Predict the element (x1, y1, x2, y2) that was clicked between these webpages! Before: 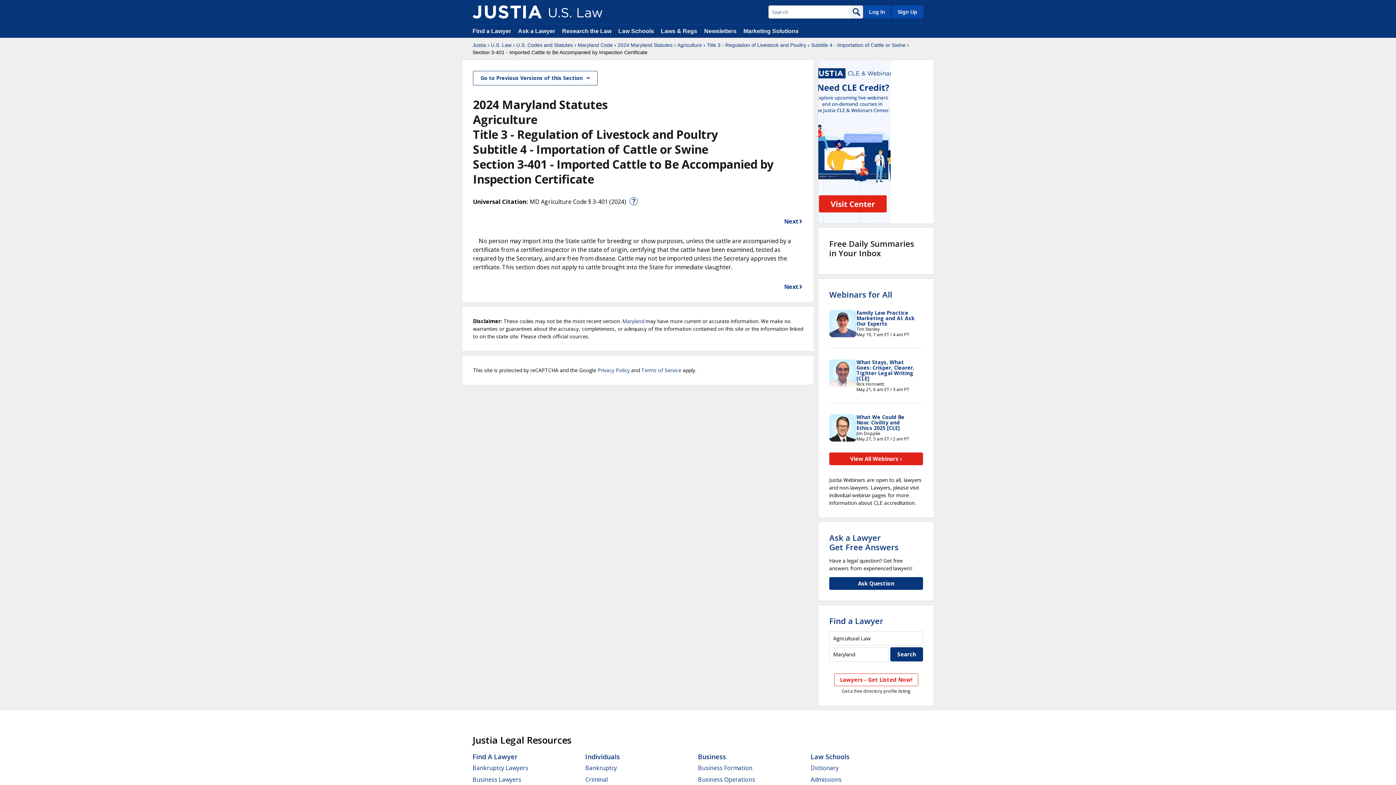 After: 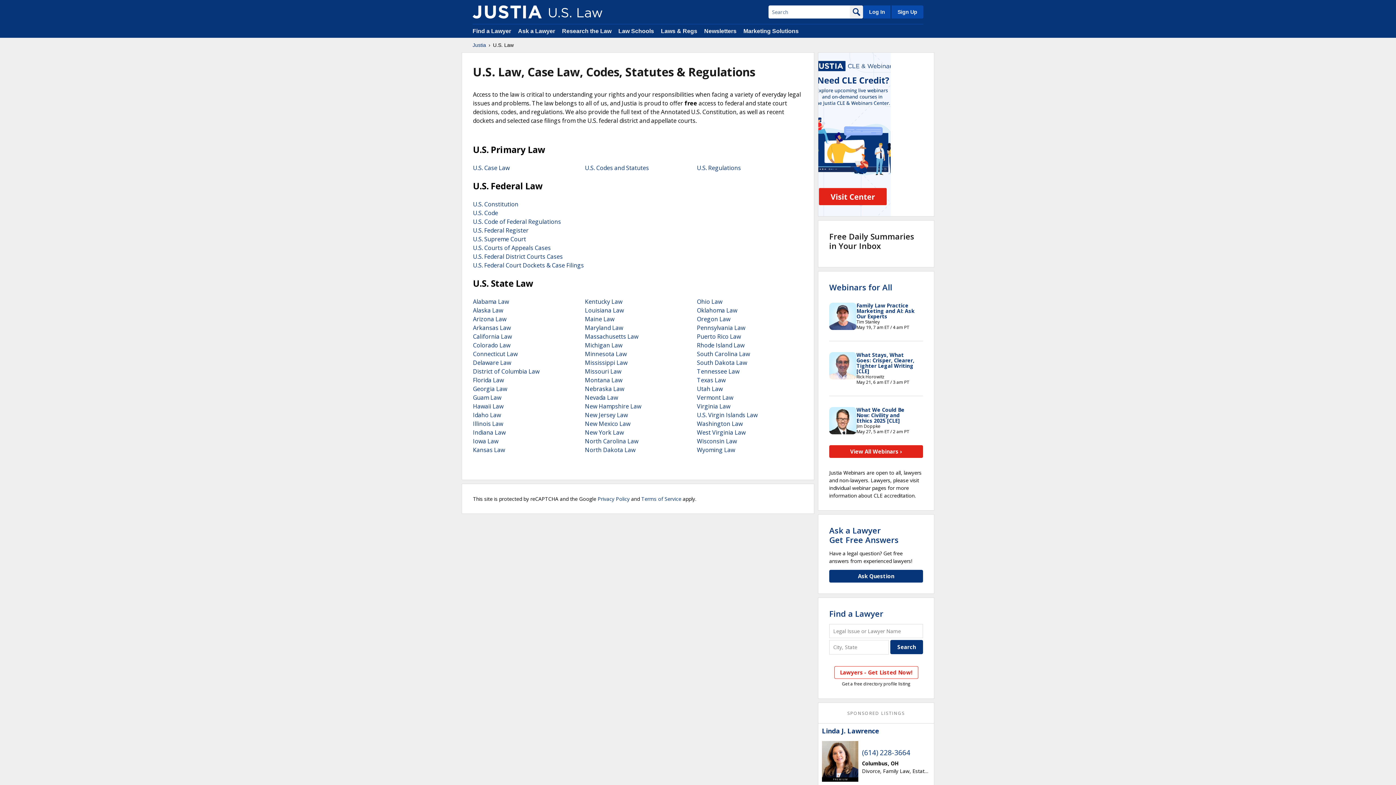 Action: label: Laws & Regs bbox: (661, 28, 697, 34)